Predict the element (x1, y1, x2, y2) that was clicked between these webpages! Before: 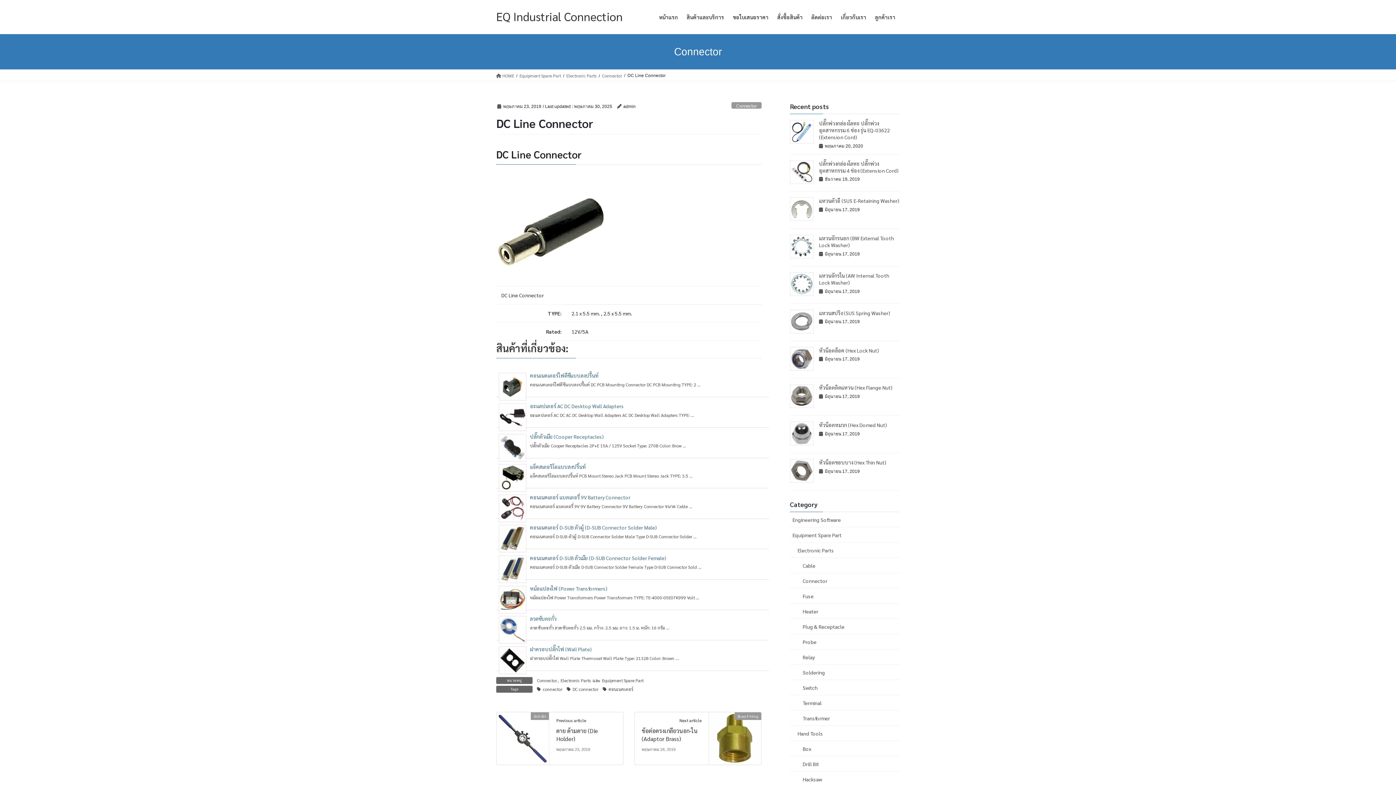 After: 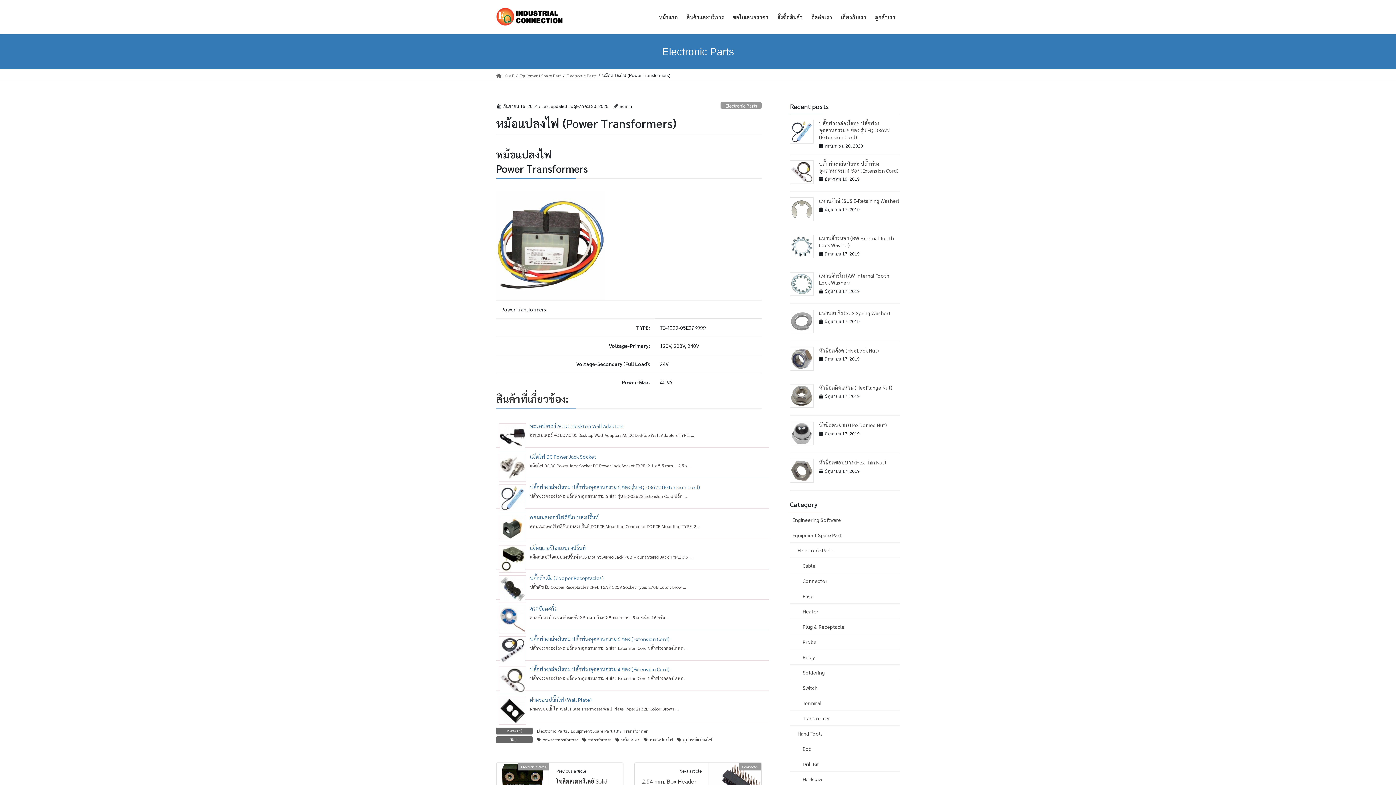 Action: bbox: (500, 596, 525, 602)